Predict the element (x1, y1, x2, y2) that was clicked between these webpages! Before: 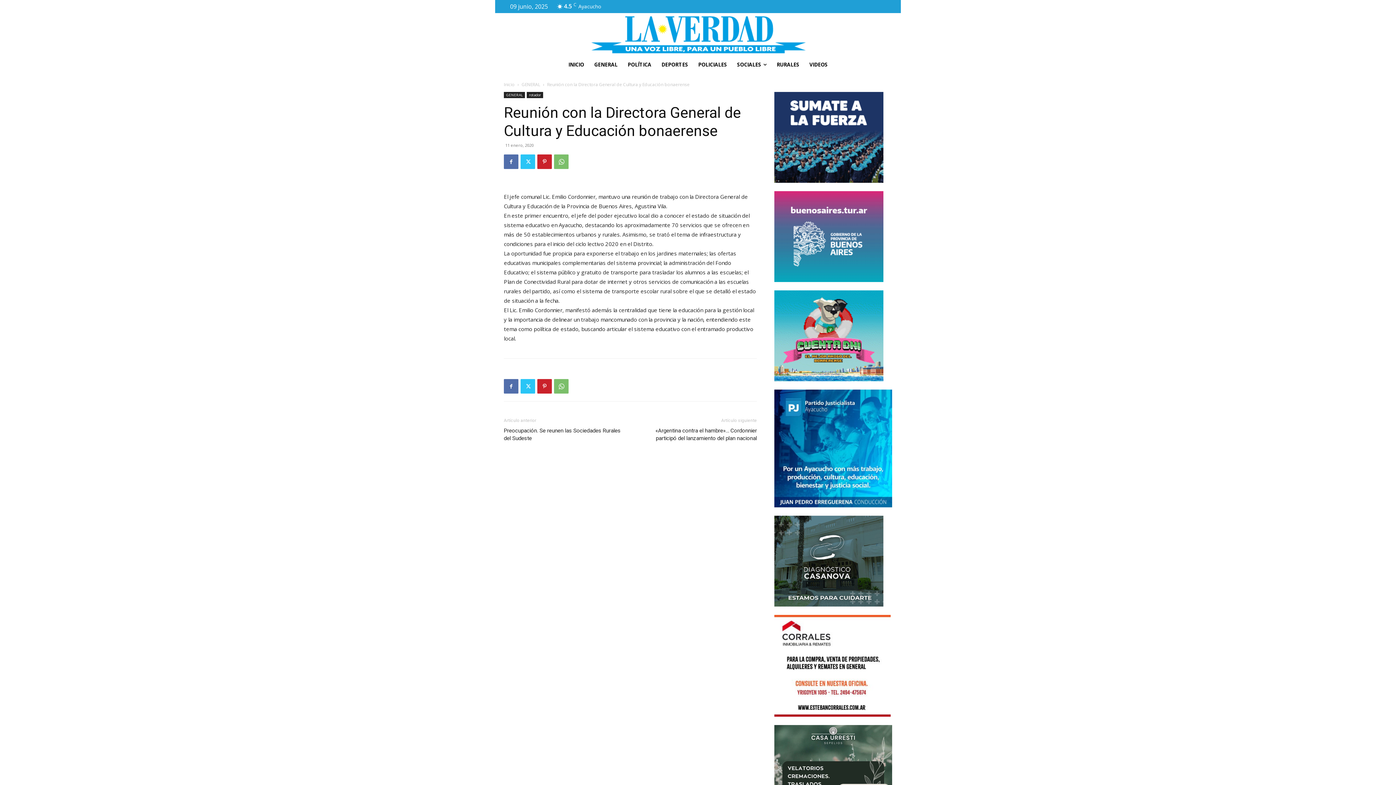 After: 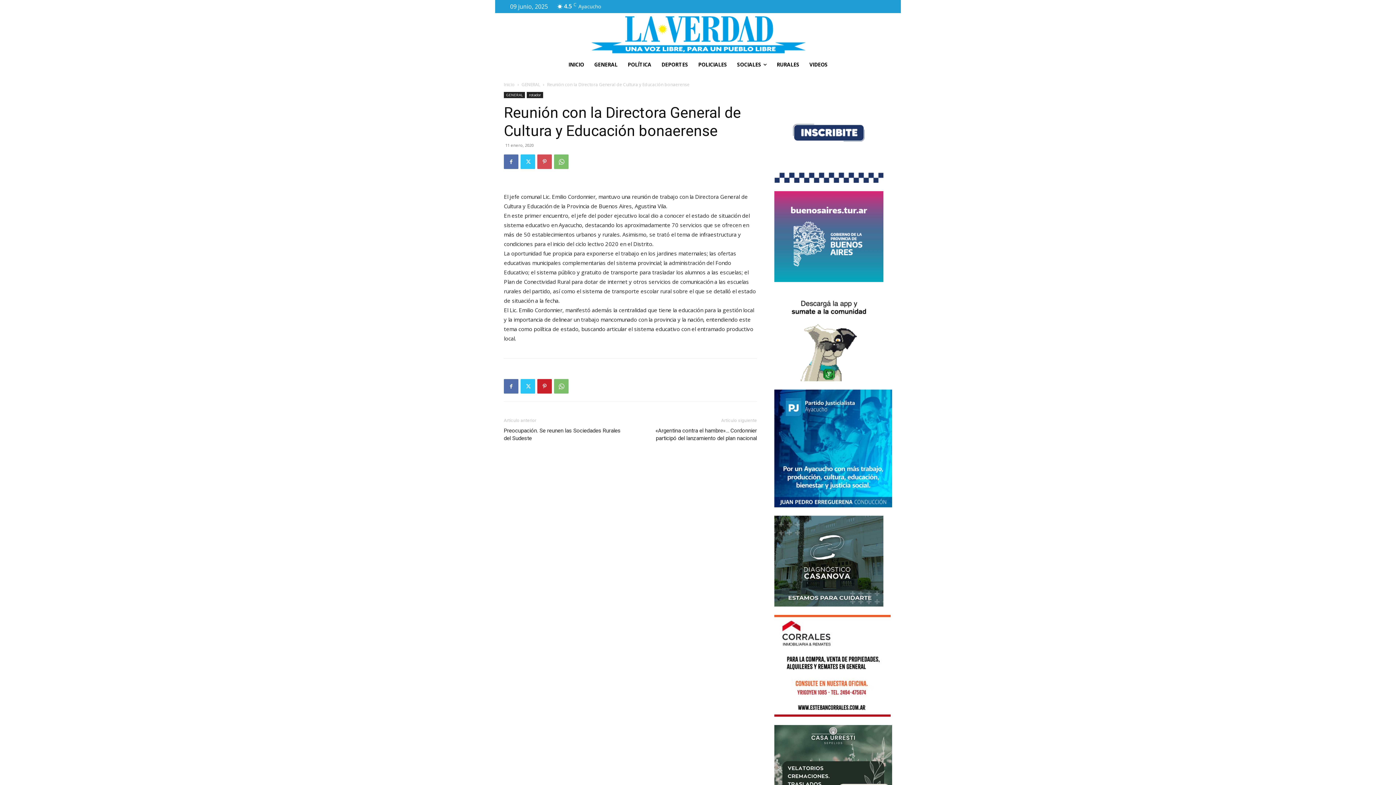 Action: bbox: (537, 154, 552, 169)